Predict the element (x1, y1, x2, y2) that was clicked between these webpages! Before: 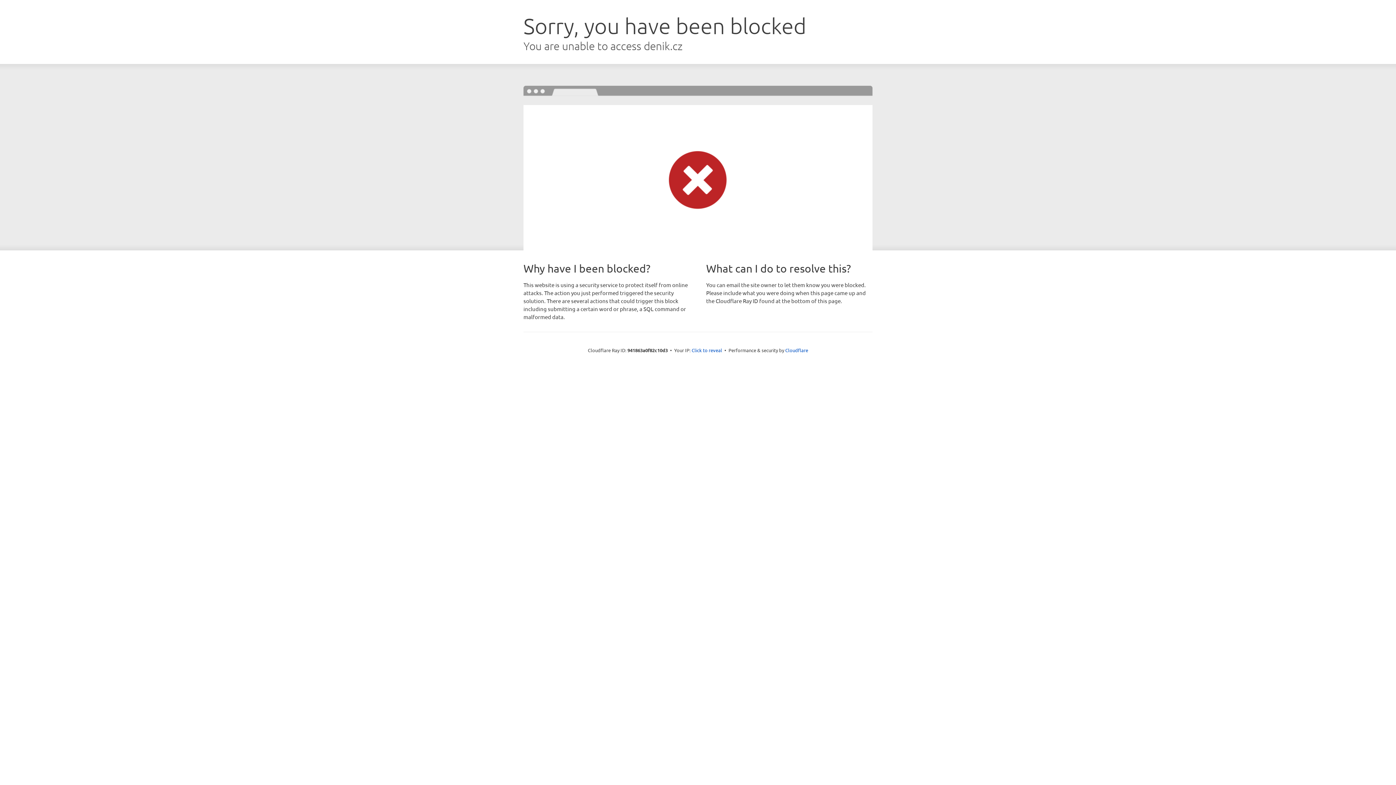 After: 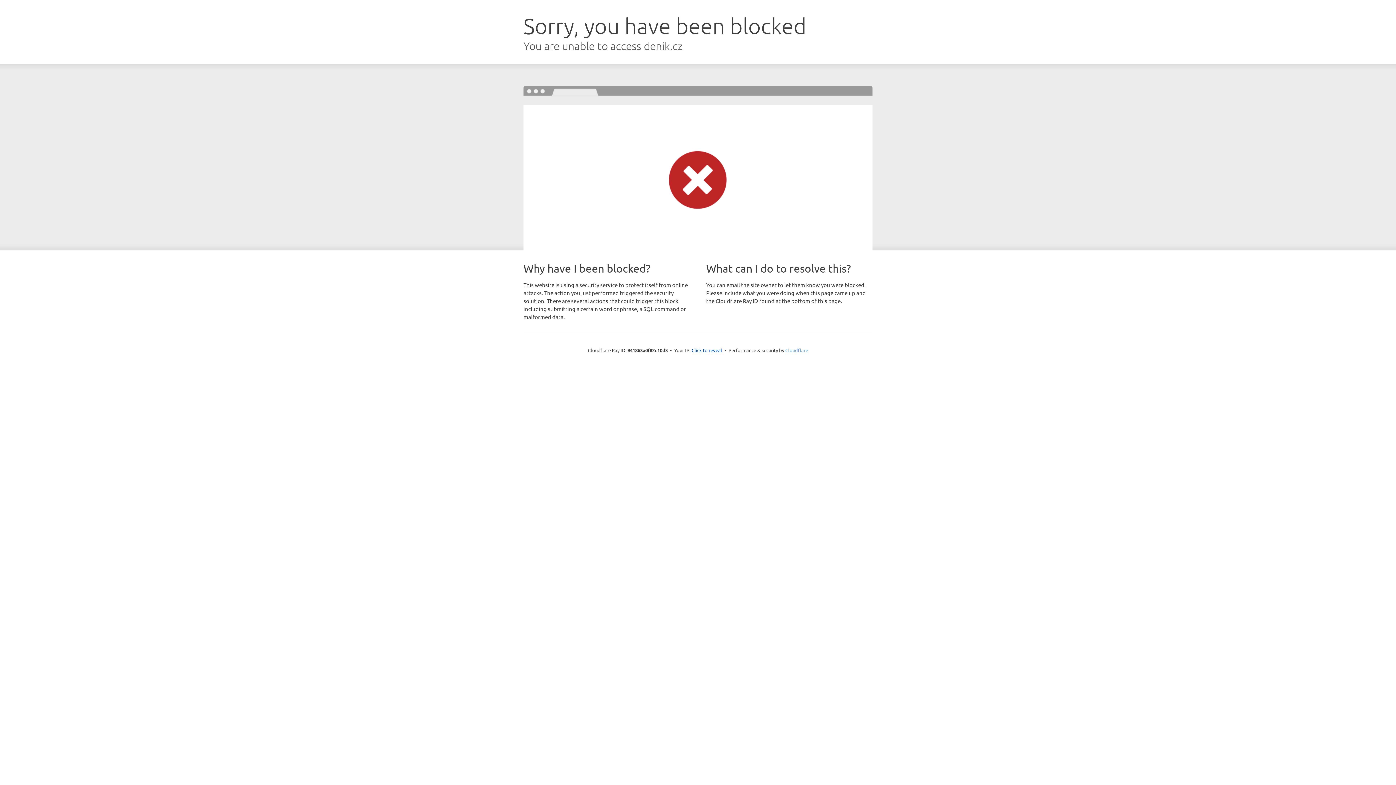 Action: bbox: (785, 347, 808, 353) label: Cloudflare